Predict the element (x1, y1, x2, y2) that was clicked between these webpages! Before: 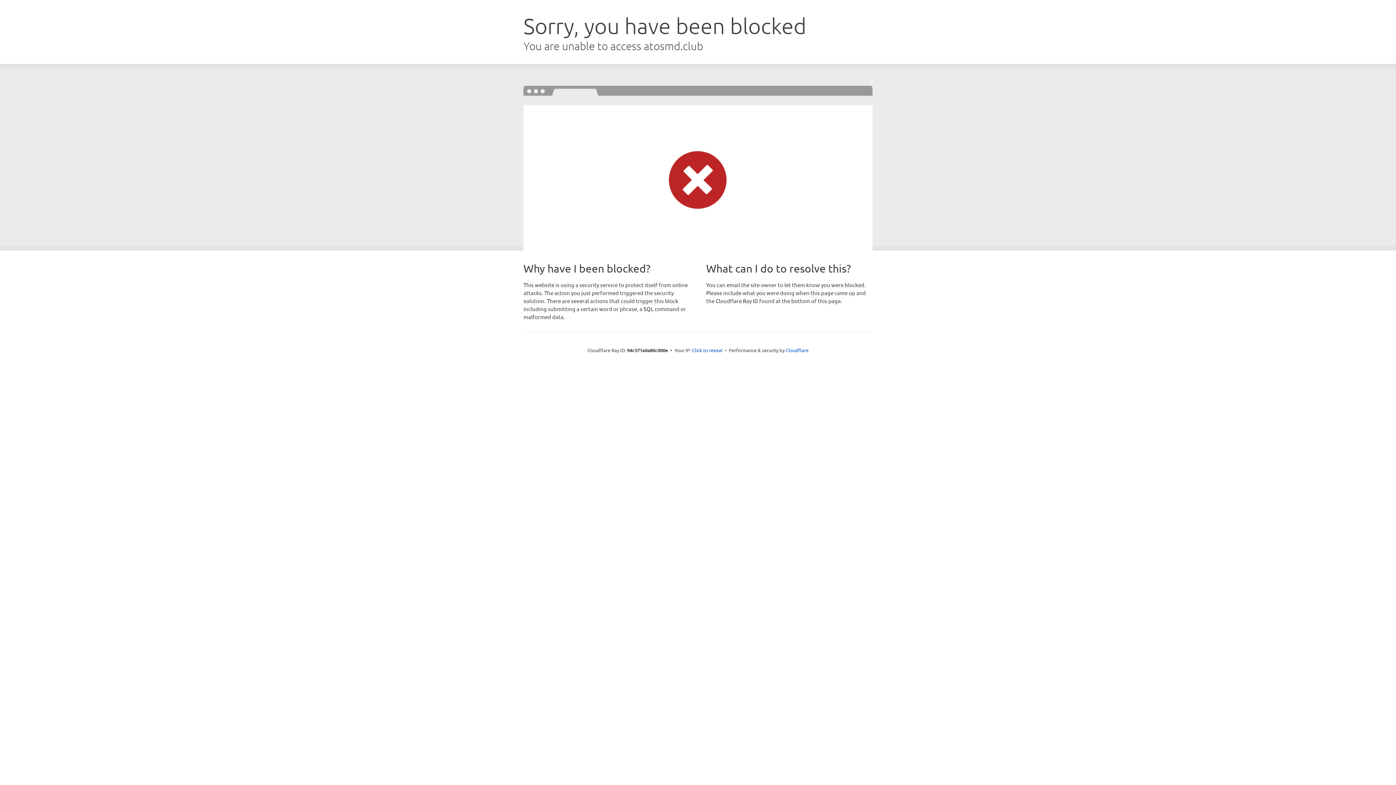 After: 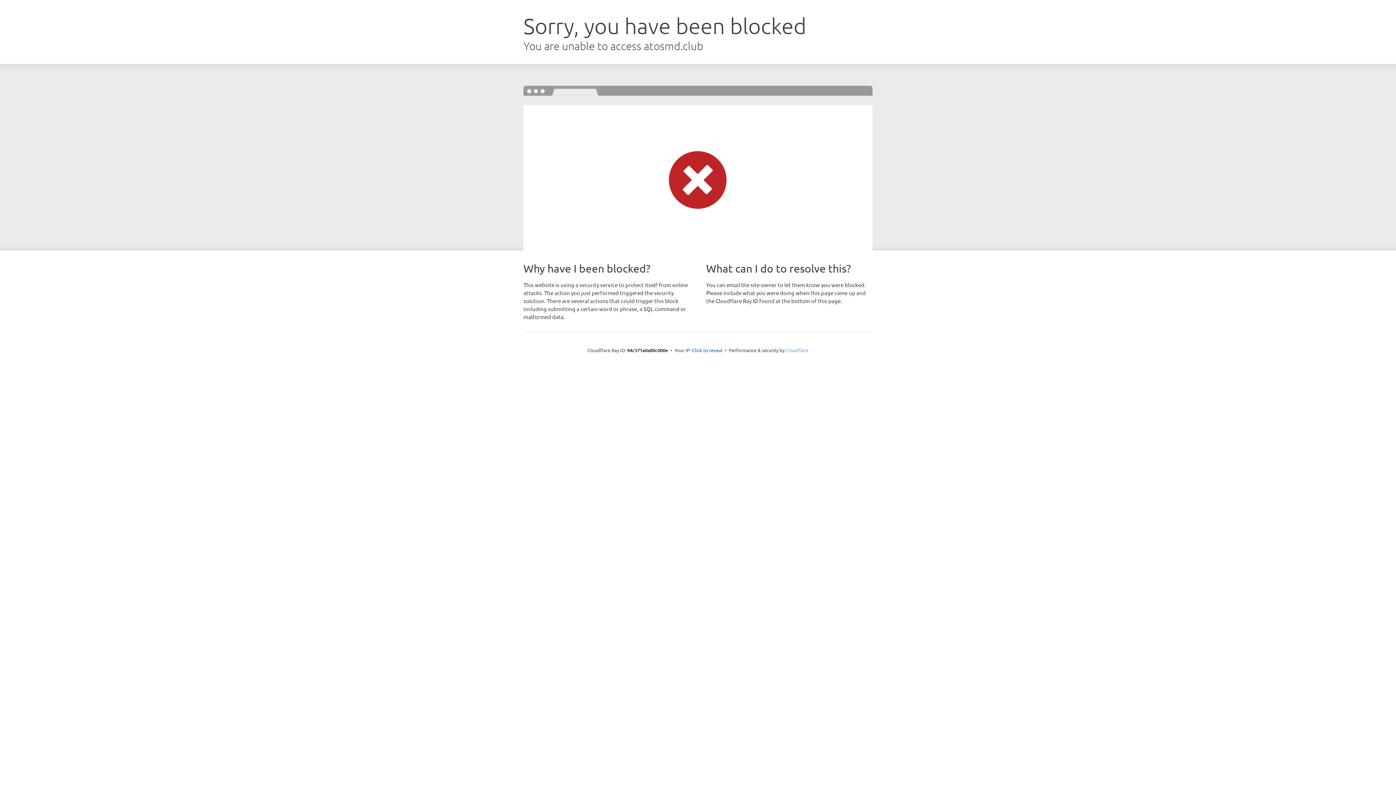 Action: bbox: (785, 347, 808, 353) label: Cloudflare